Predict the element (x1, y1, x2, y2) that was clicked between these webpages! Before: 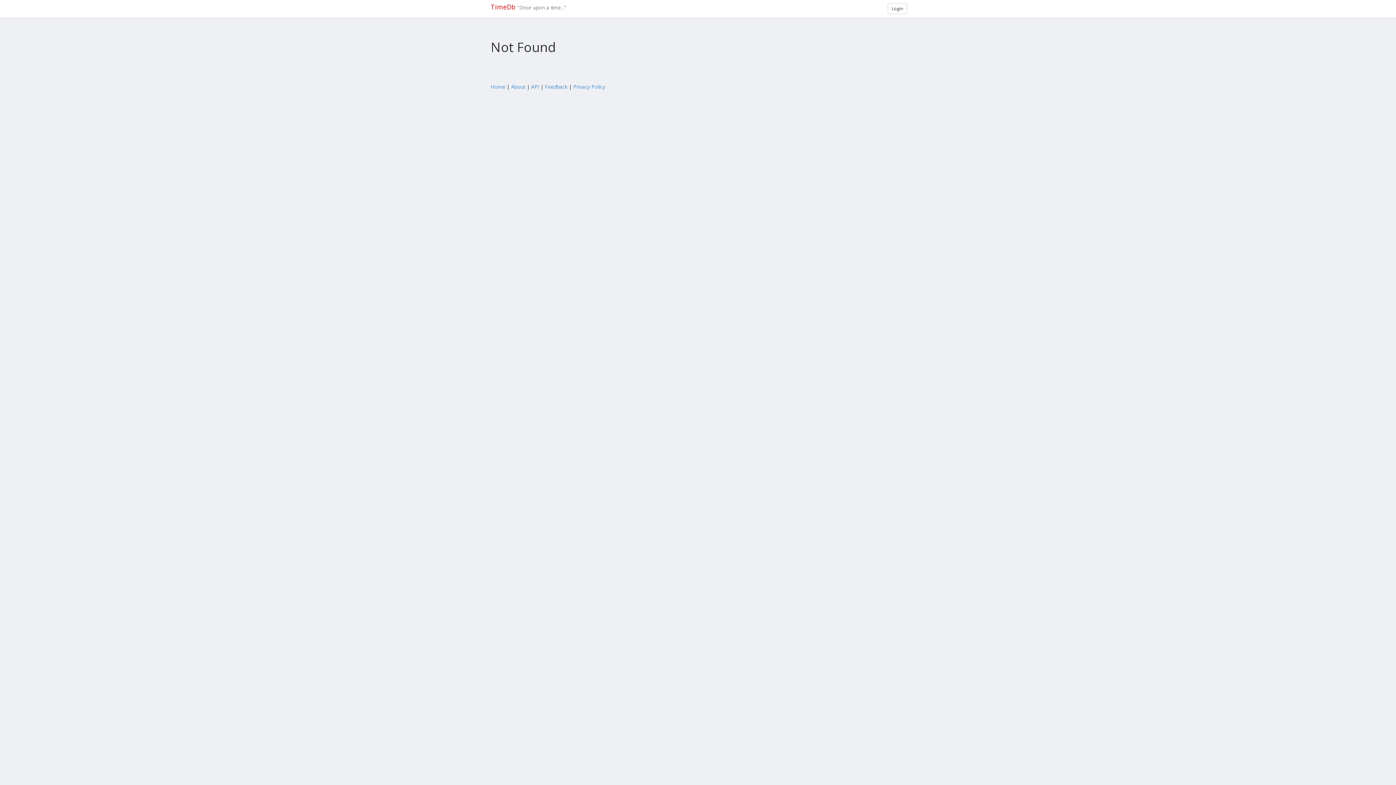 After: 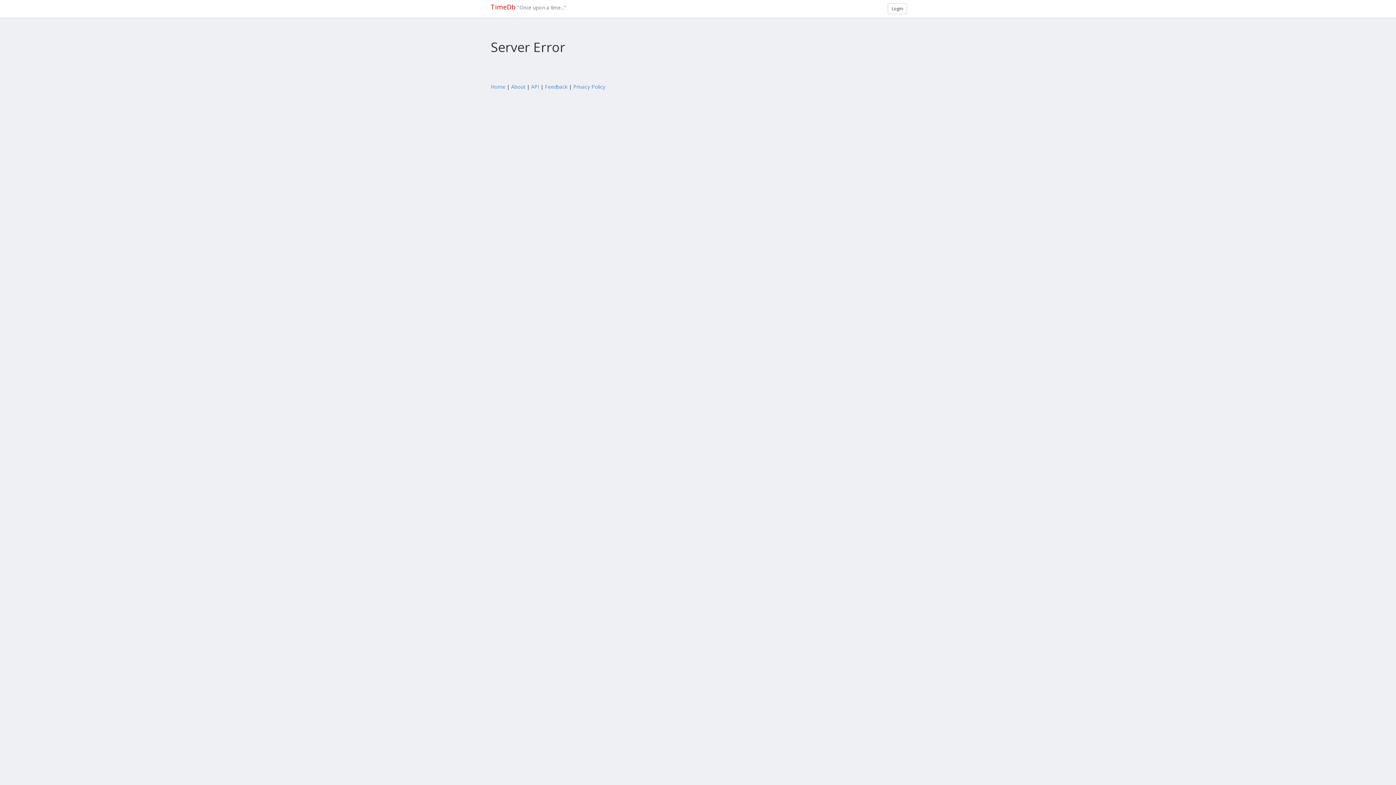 Action: label: TimeDb bbox: (490, 2, 516, 11)